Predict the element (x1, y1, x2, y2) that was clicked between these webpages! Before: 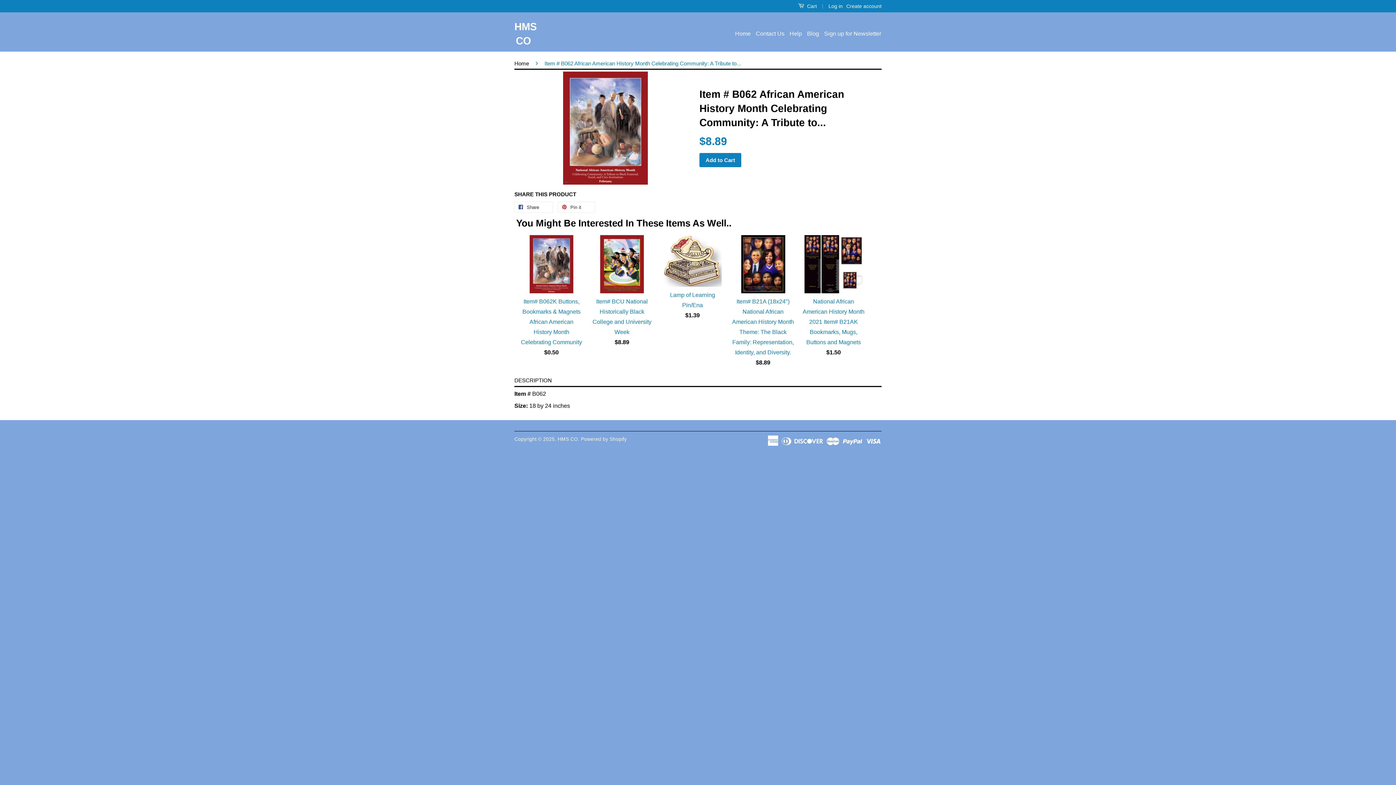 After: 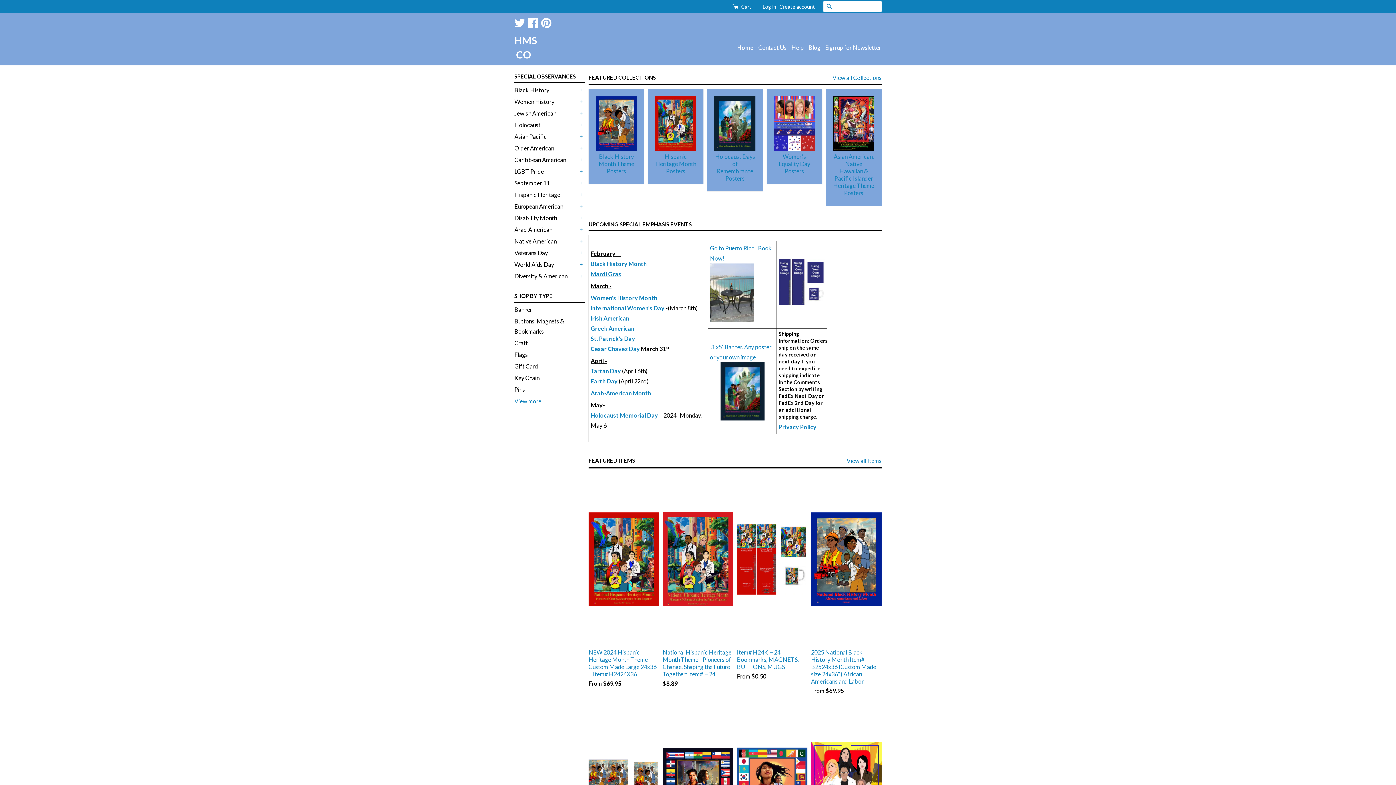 Action: label: Home bbox: (514, 60, 531, 66)